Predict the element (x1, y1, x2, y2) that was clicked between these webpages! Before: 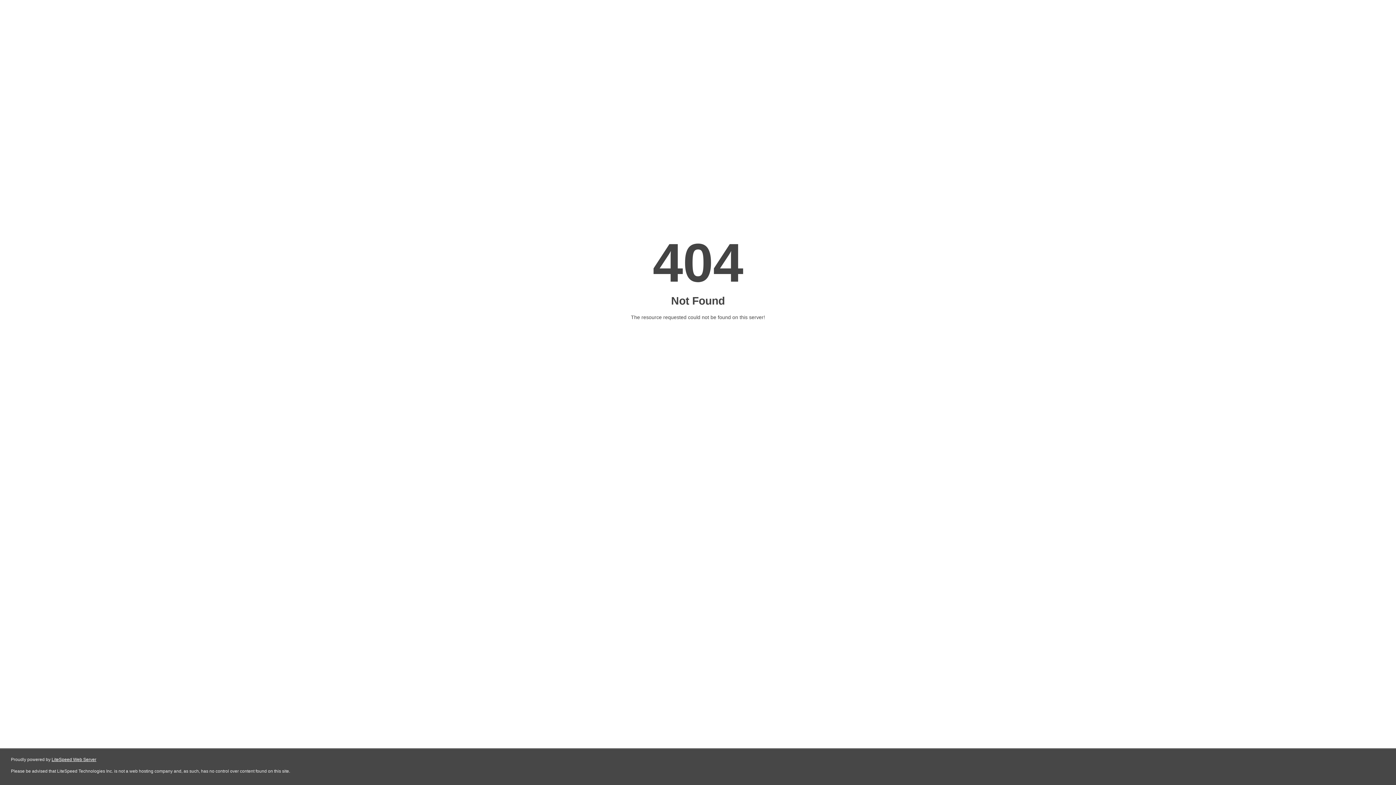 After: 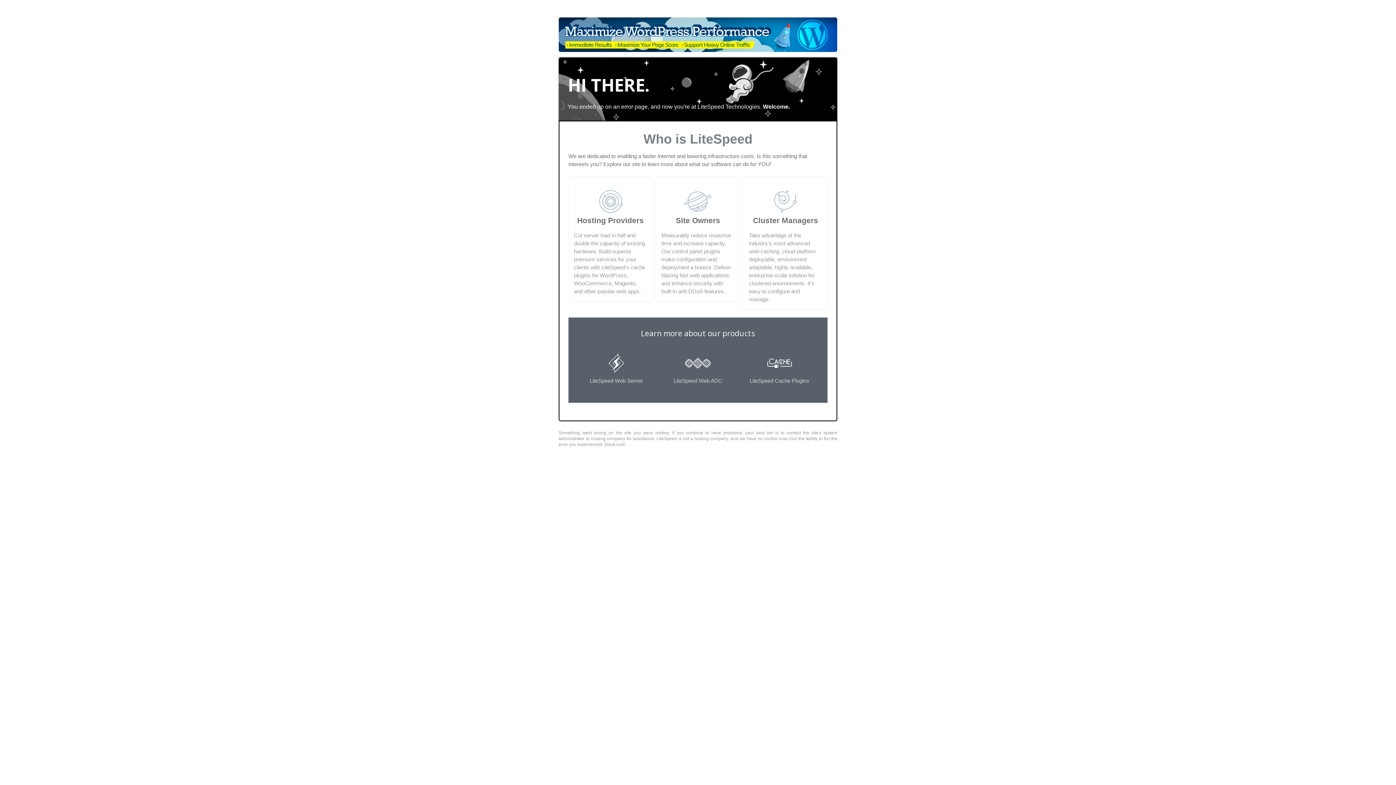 Action: label: LiteSpeed Web Server bbox: (51, 757, 96, 762)